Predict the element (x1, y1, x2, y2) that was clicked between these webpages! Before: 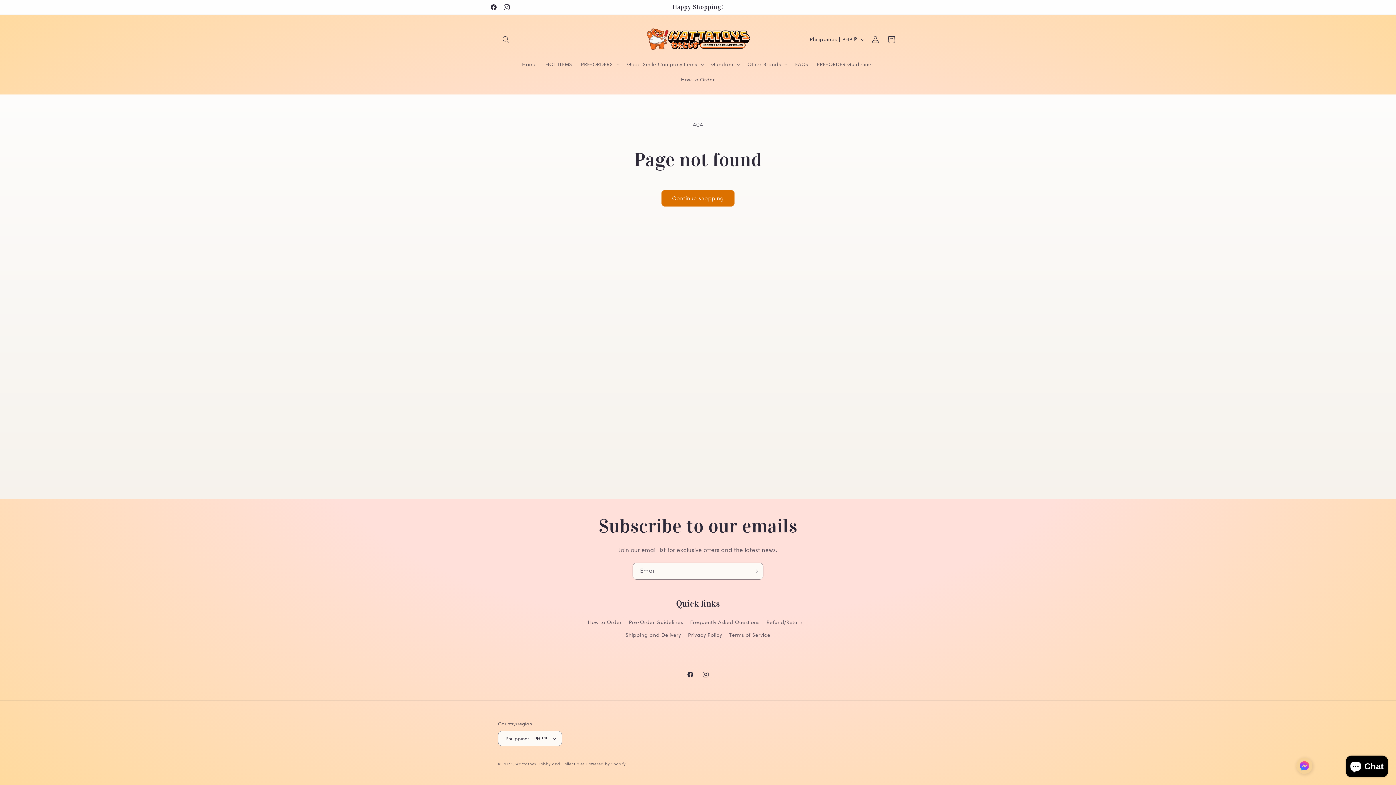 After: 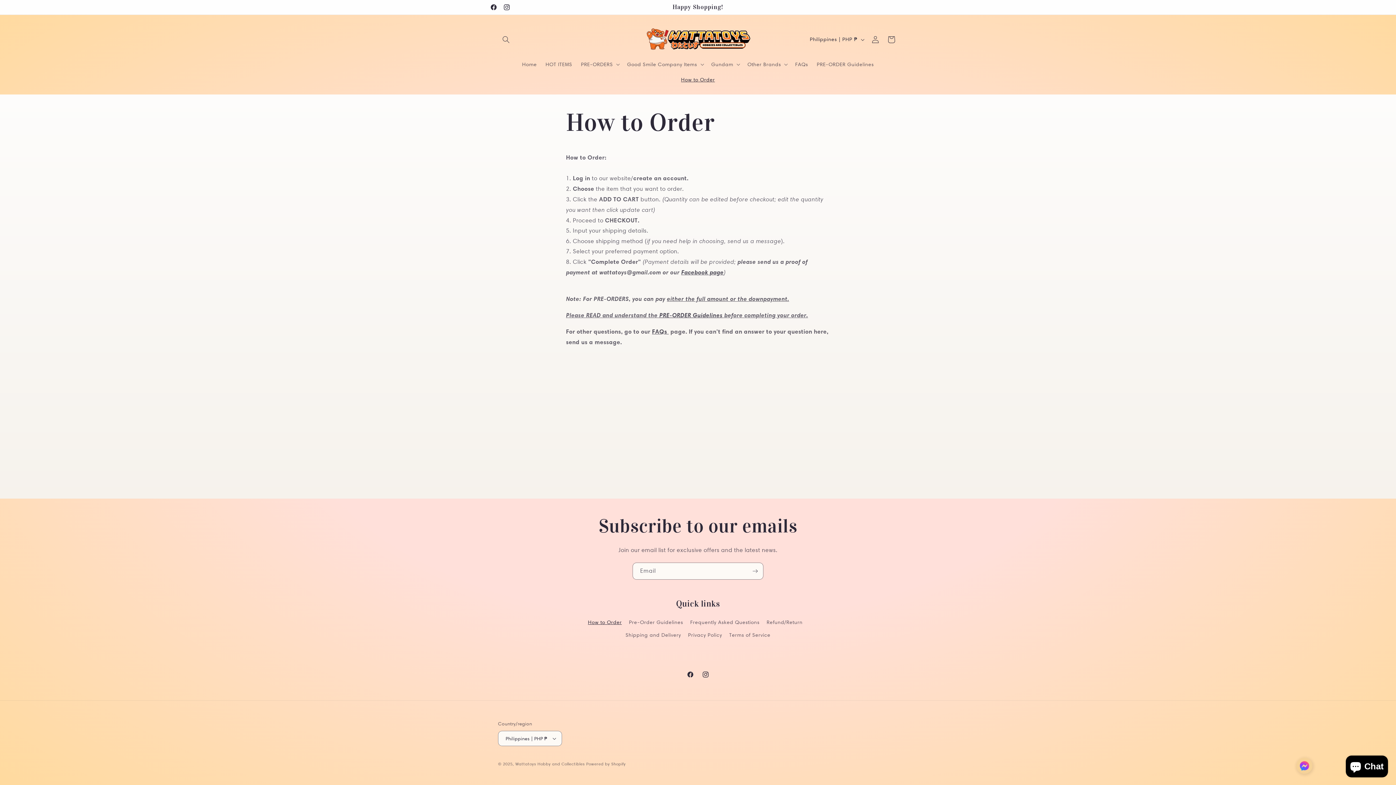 Action: label: How to Order bbox: (588, 618, 621, 629)